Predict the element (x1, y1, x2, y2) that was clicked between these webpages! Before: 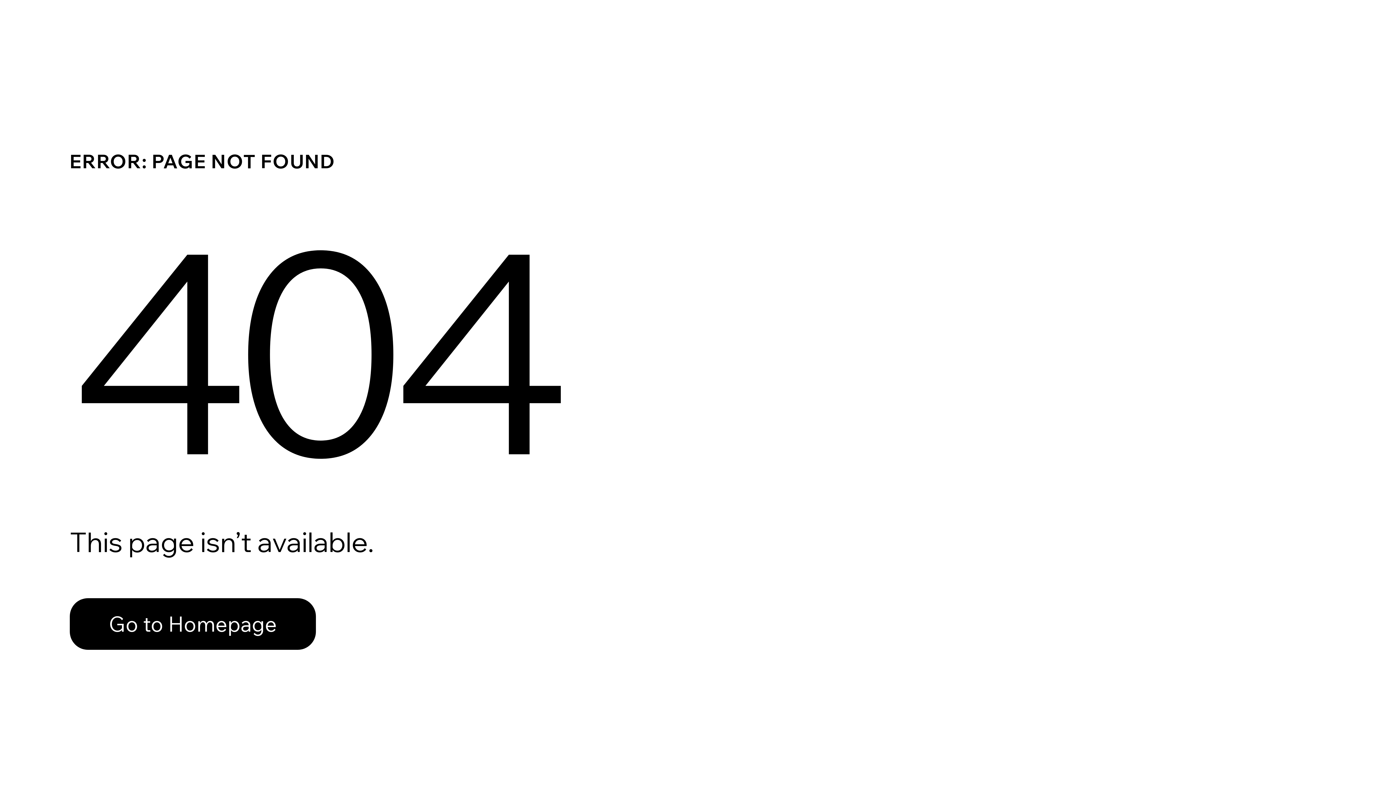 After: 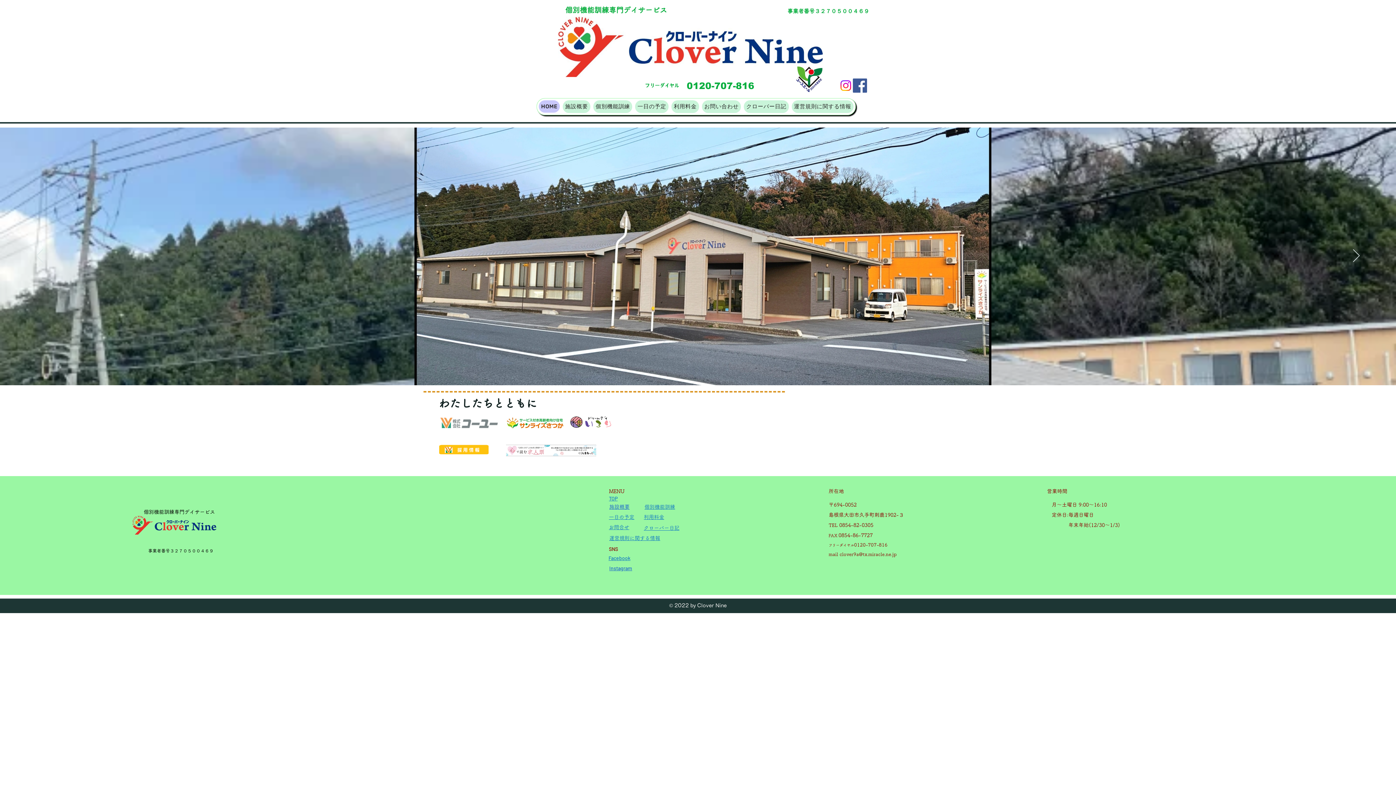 Action: label: Go to Homepage bbox: (69, 582, 768, 659)